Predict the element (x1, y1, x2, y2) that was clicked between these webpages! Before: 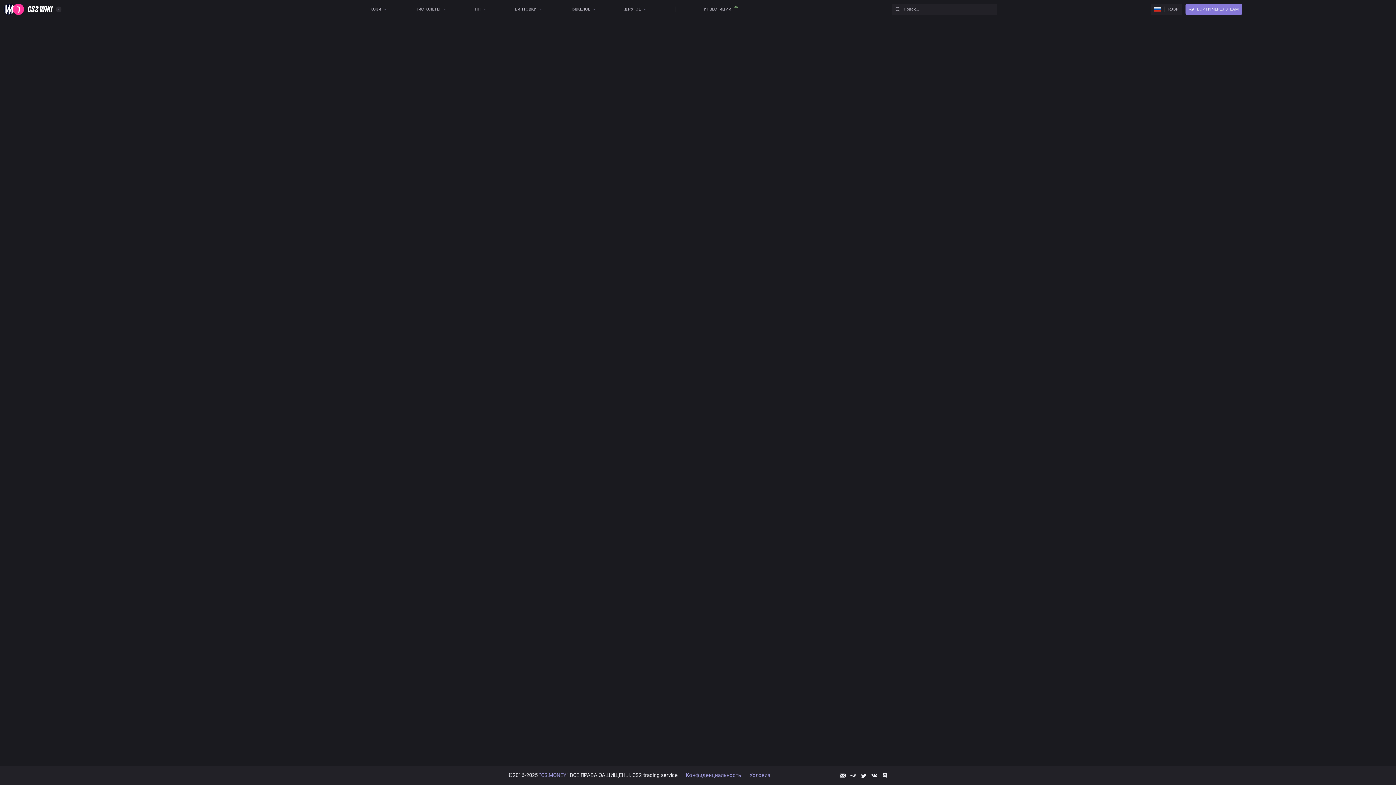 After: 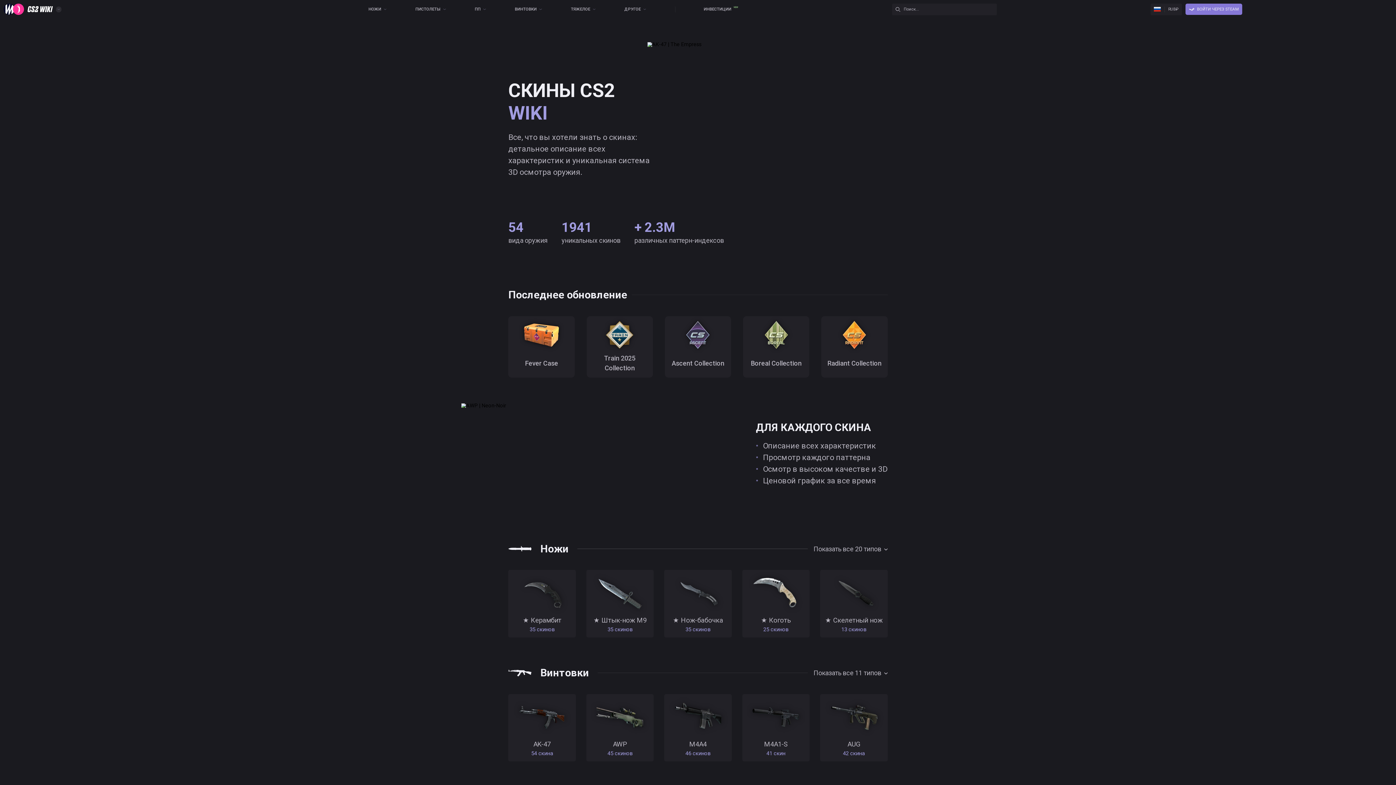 Action: bbox: (4, 4, 66, 18)